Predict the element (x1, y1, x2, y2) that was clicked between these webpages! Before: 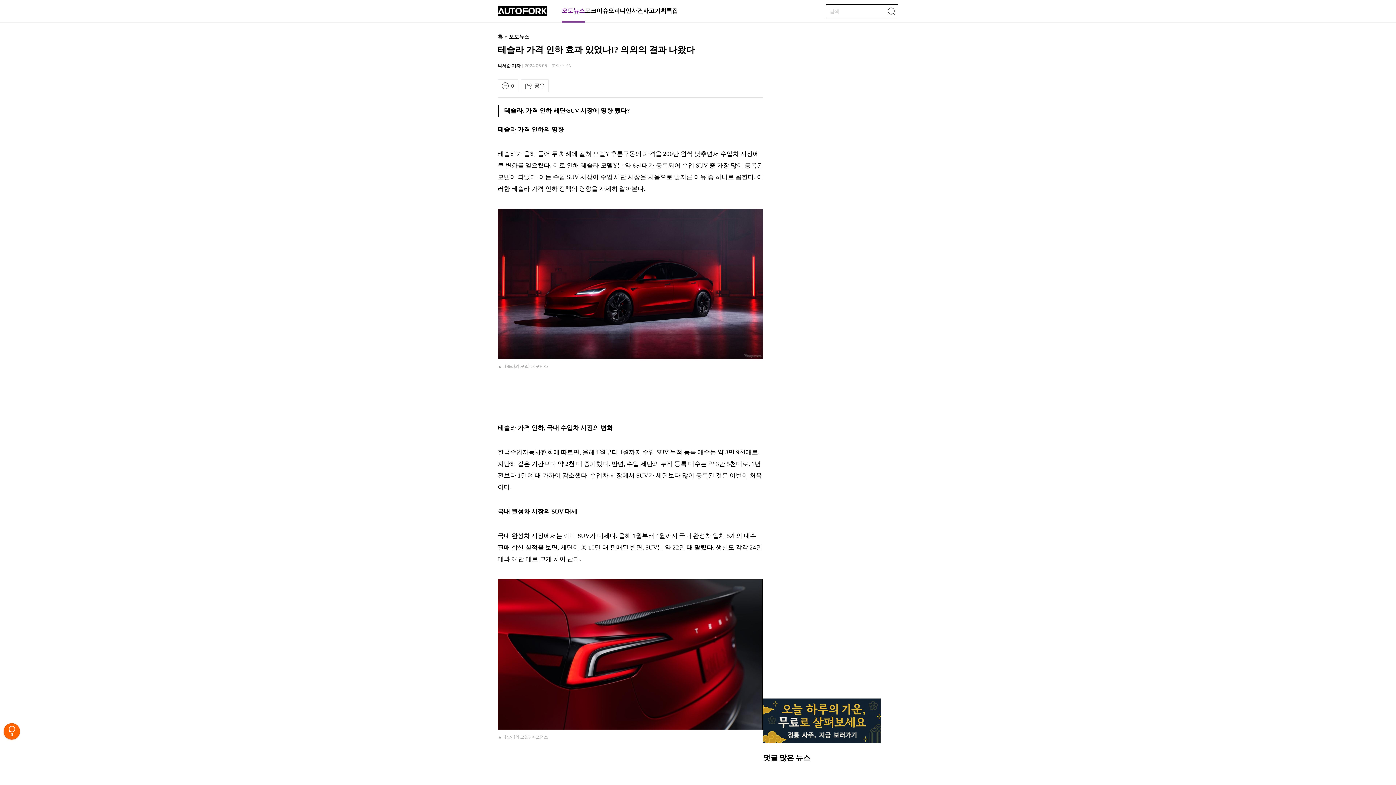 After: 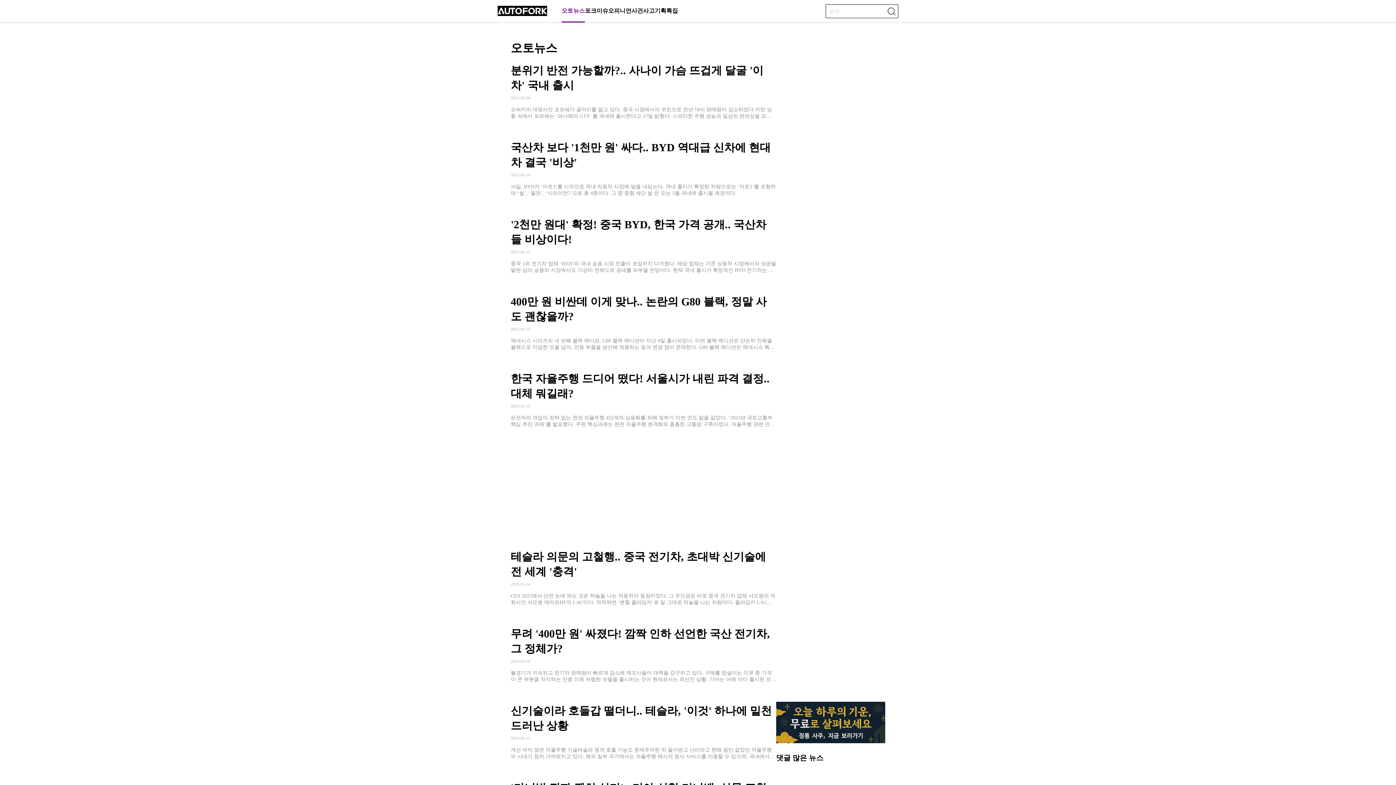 Action: bbox: (561, 0, 585, 21) label: 오토뉴스